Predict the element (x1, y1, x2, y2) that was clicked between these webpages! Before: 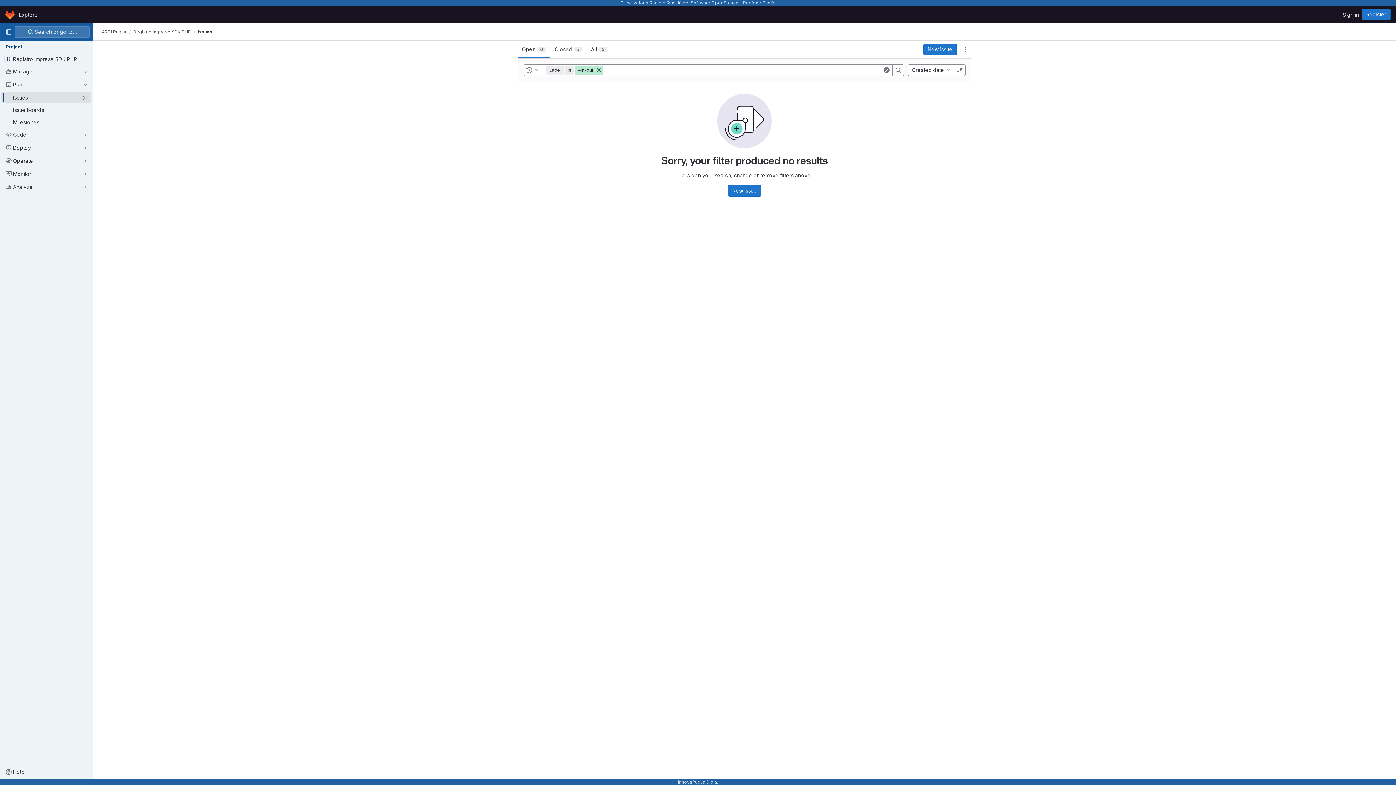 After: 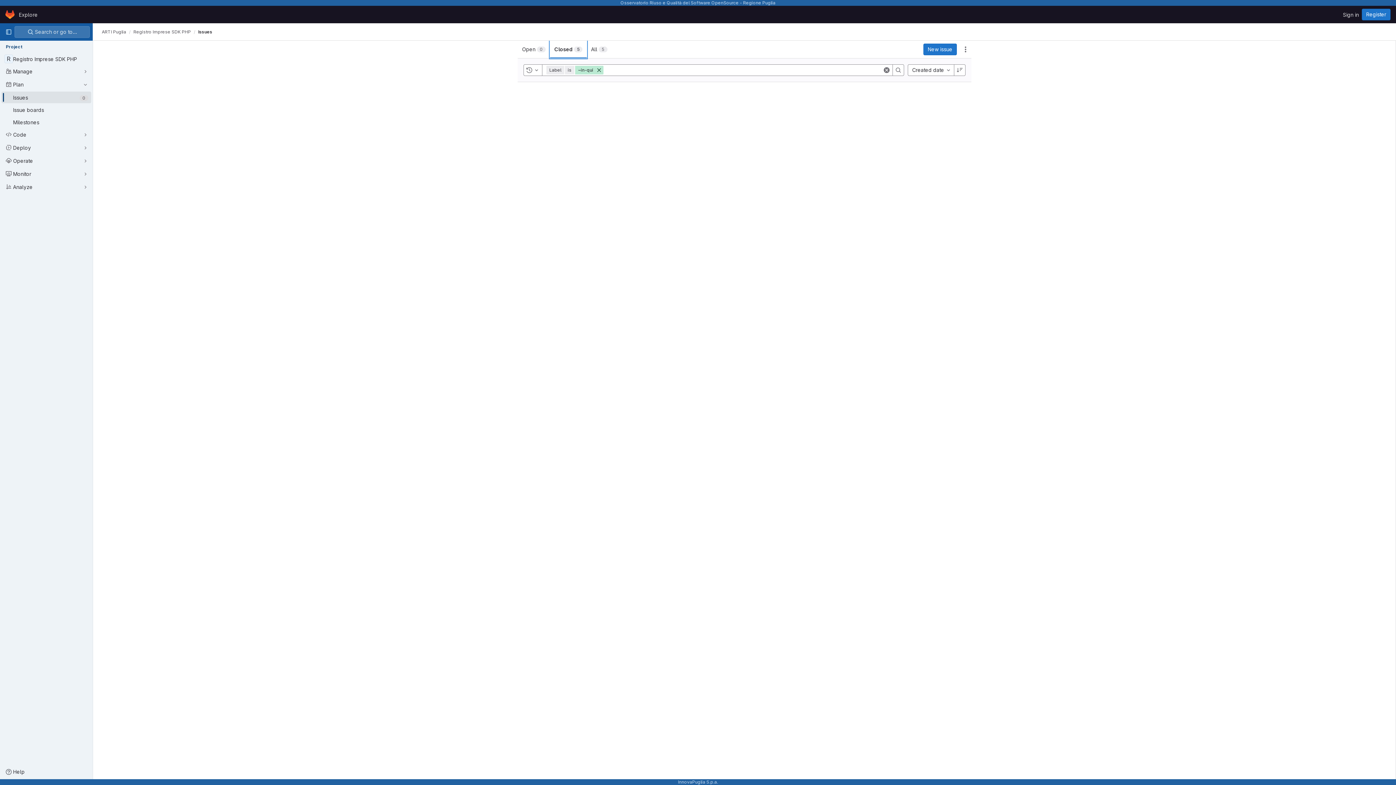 Action: bbox: (550, 40, 586, 58) label: Closed
5